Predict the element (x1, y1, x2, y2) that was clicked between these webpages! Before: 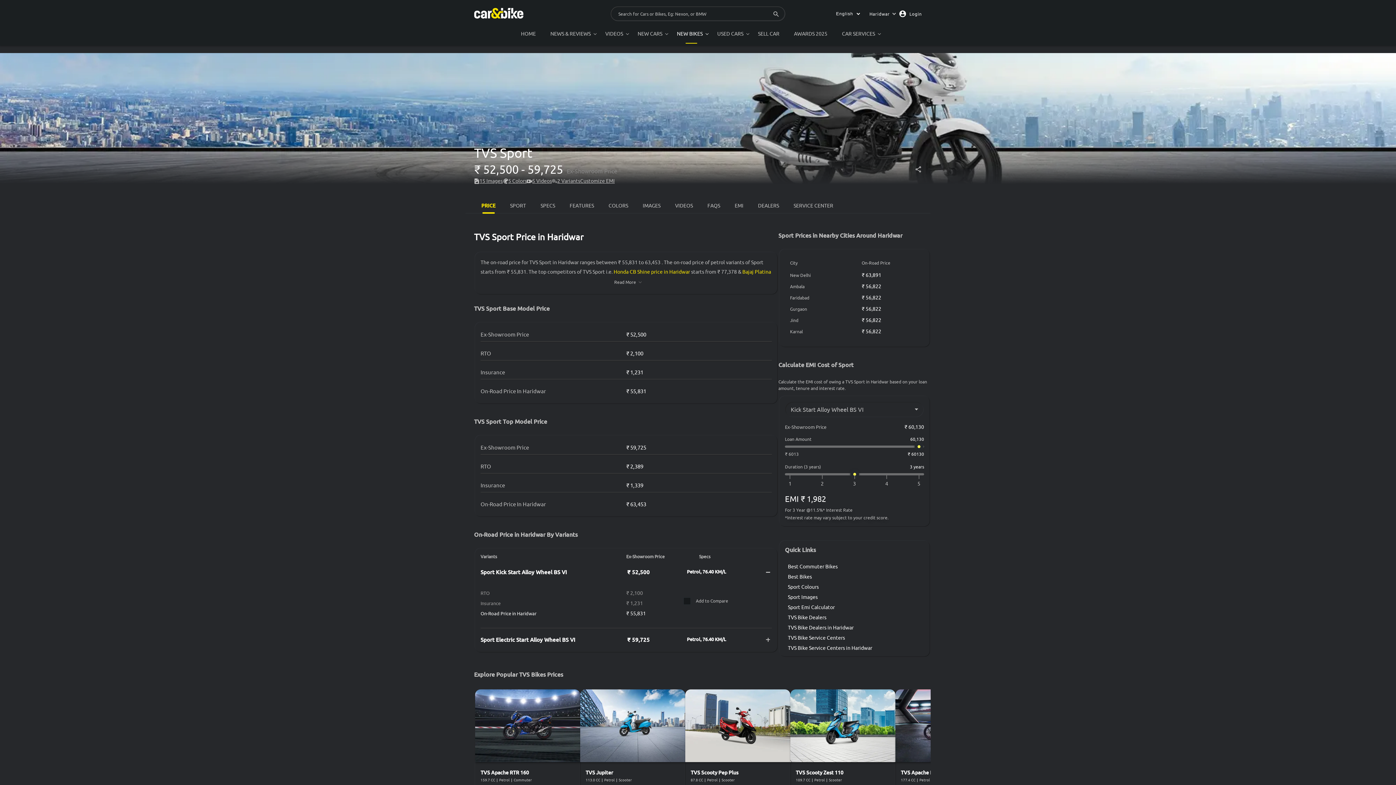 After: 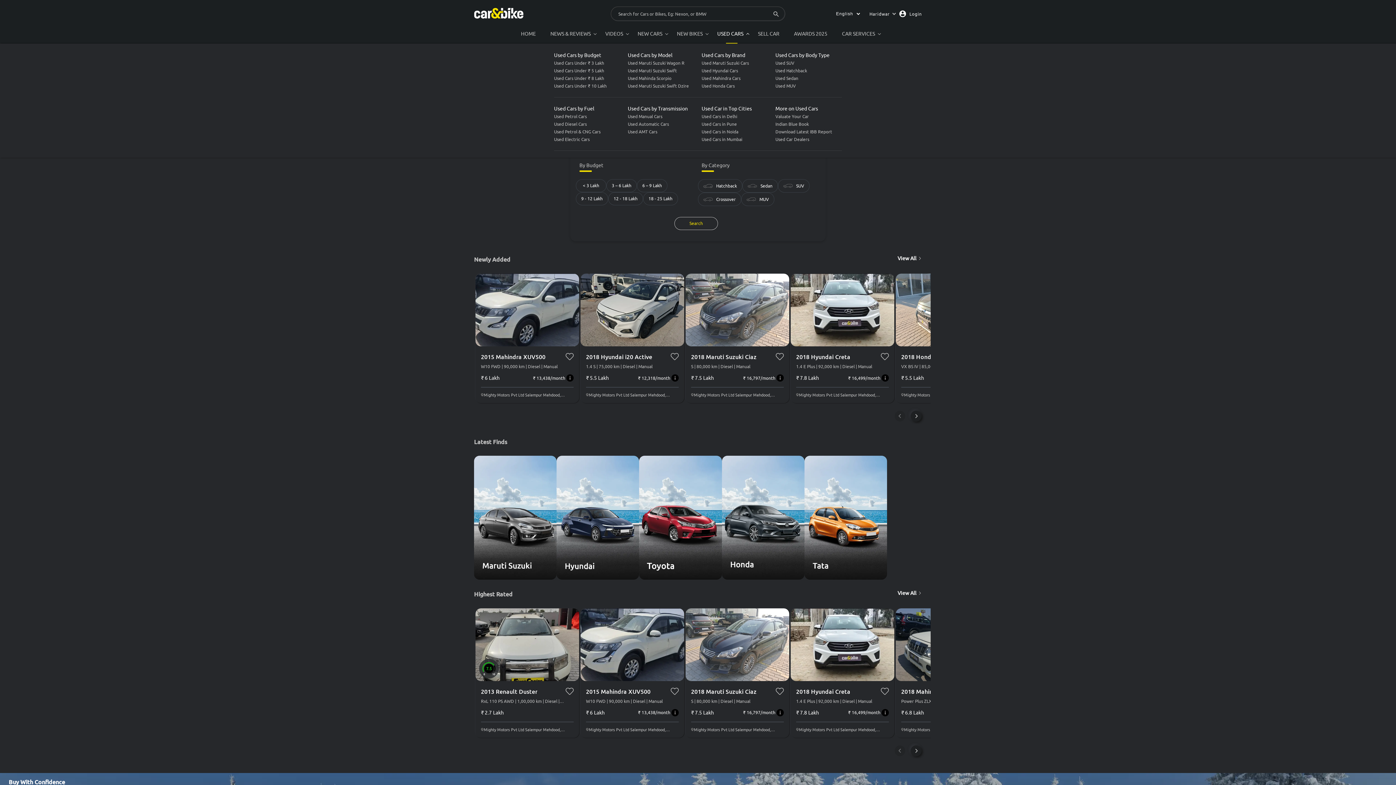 Action: bbox: (710, 24, 750, 43) label: USED CARS